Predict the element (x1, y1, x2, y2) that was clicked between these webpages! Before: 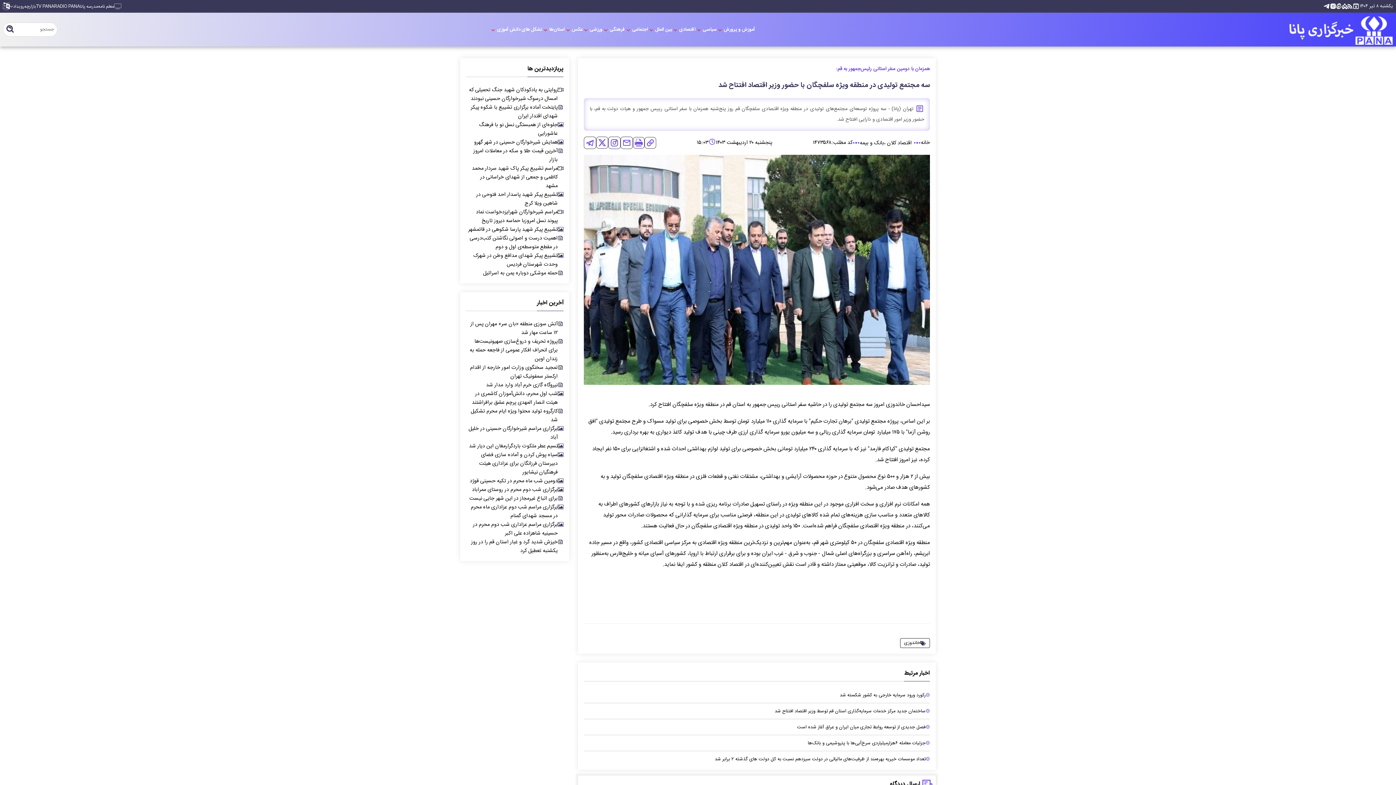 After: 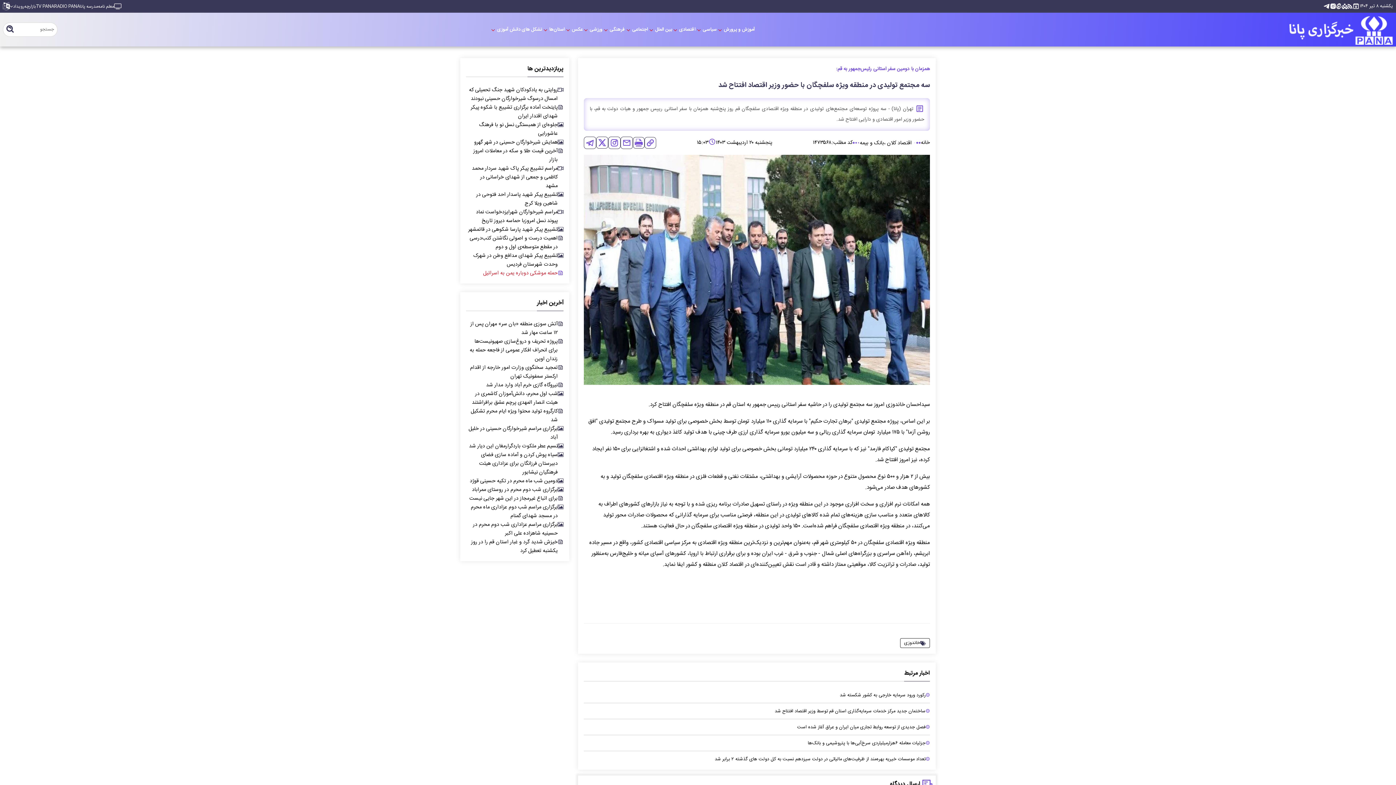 Action: label: حمله موشکی دوباره یمن به اسرائیل bbox: (468, 268, 563, 277)